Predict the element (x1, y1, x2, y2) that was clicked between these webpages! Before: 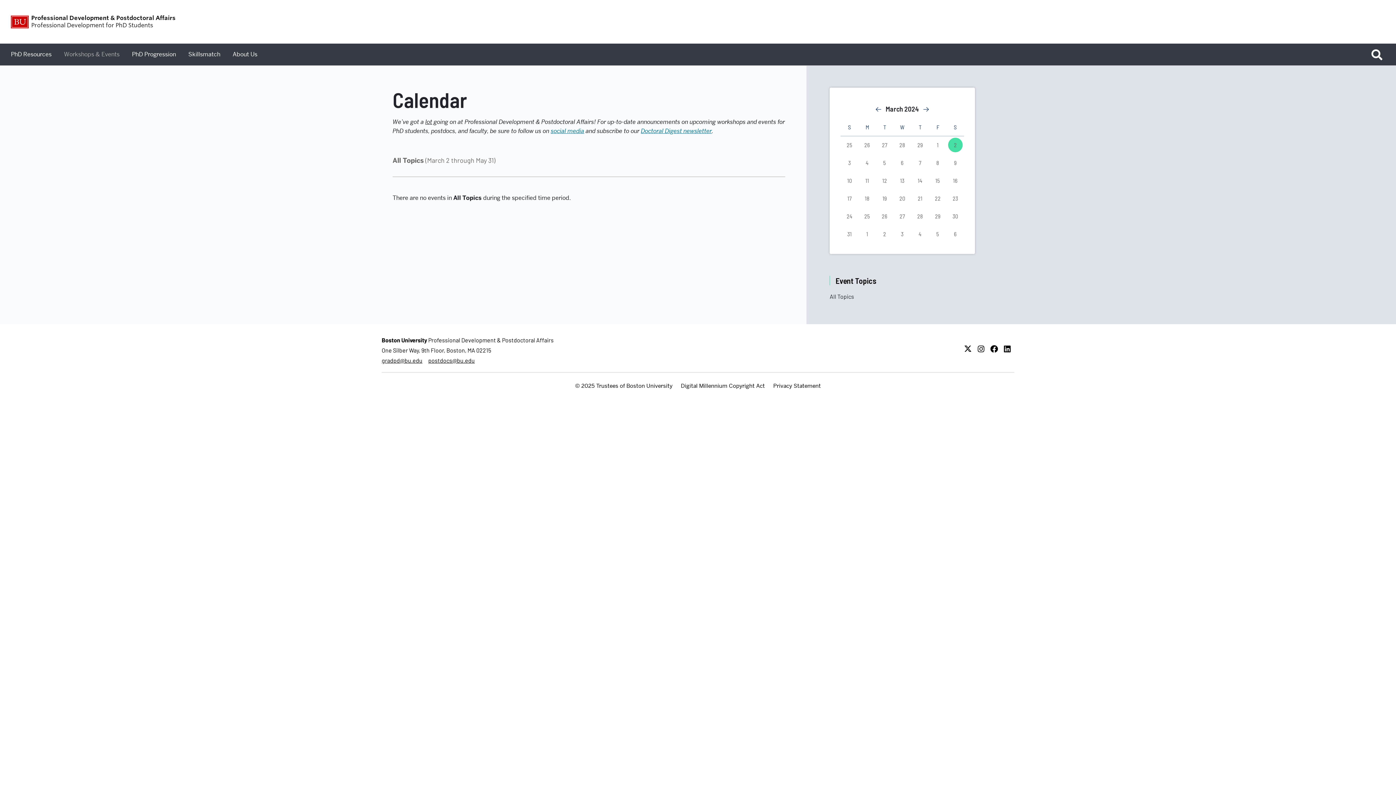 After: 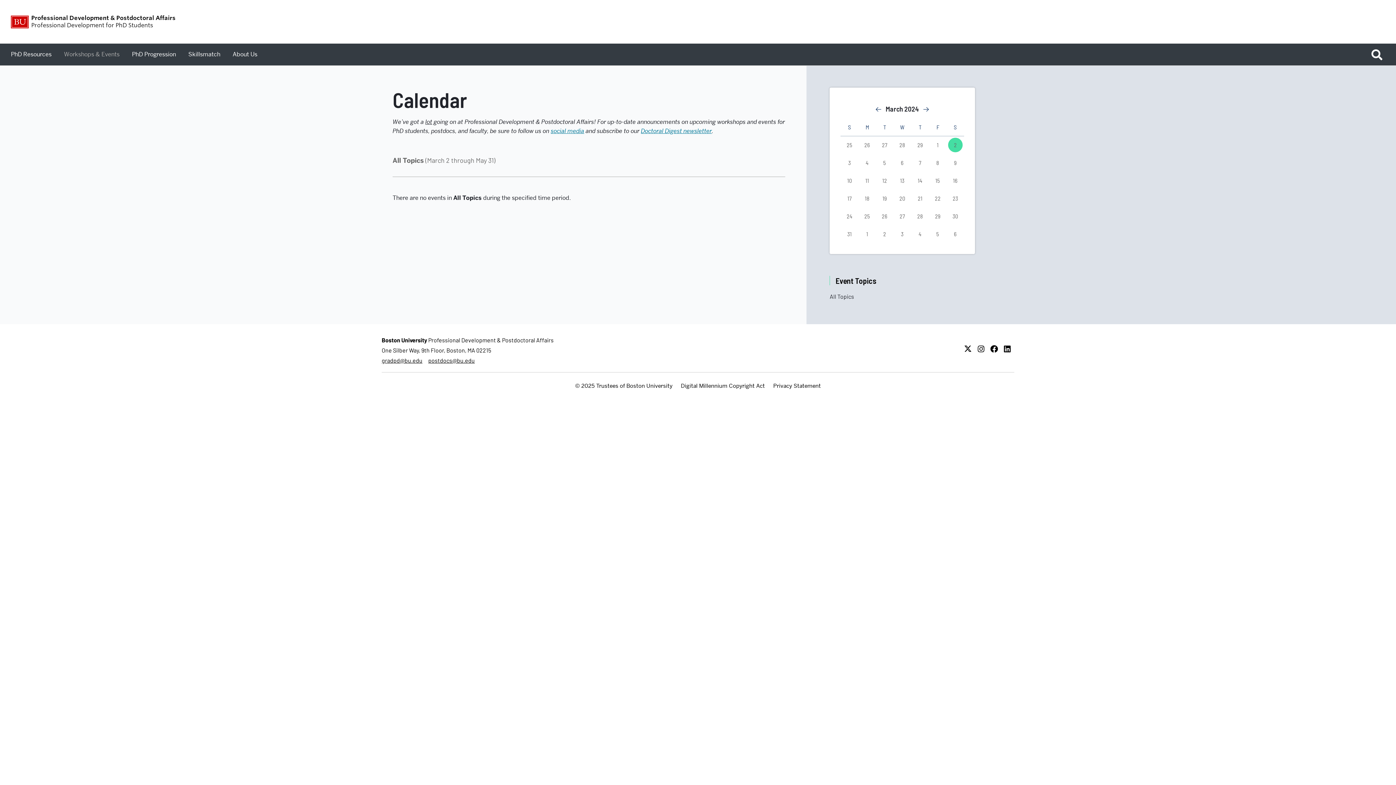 Action: bbox: (829, 292, 854, 299) label: All Topics